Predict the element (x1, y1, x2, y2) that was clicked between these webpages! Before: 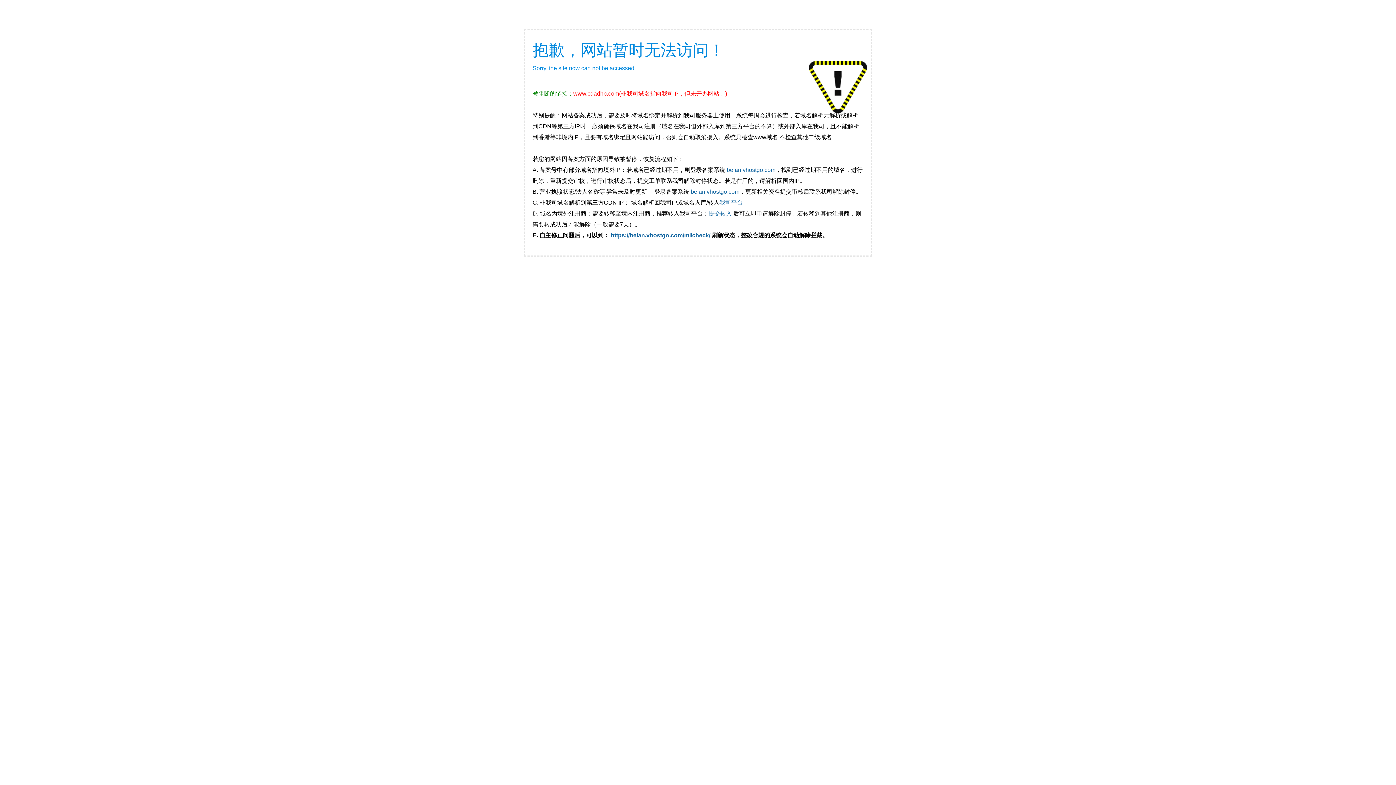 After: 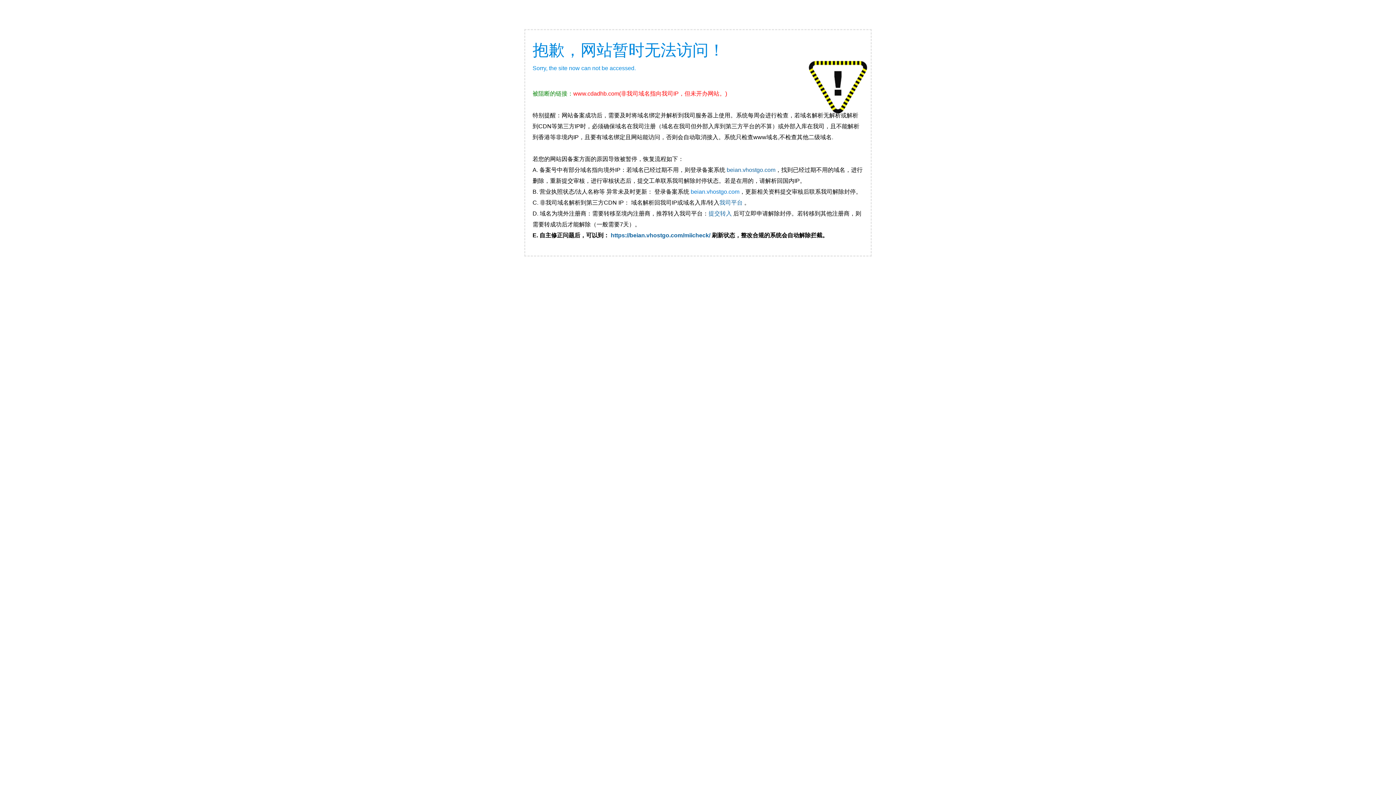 Action: bbox: (690, 188, 739, 194) label: beian.vhostgo.com